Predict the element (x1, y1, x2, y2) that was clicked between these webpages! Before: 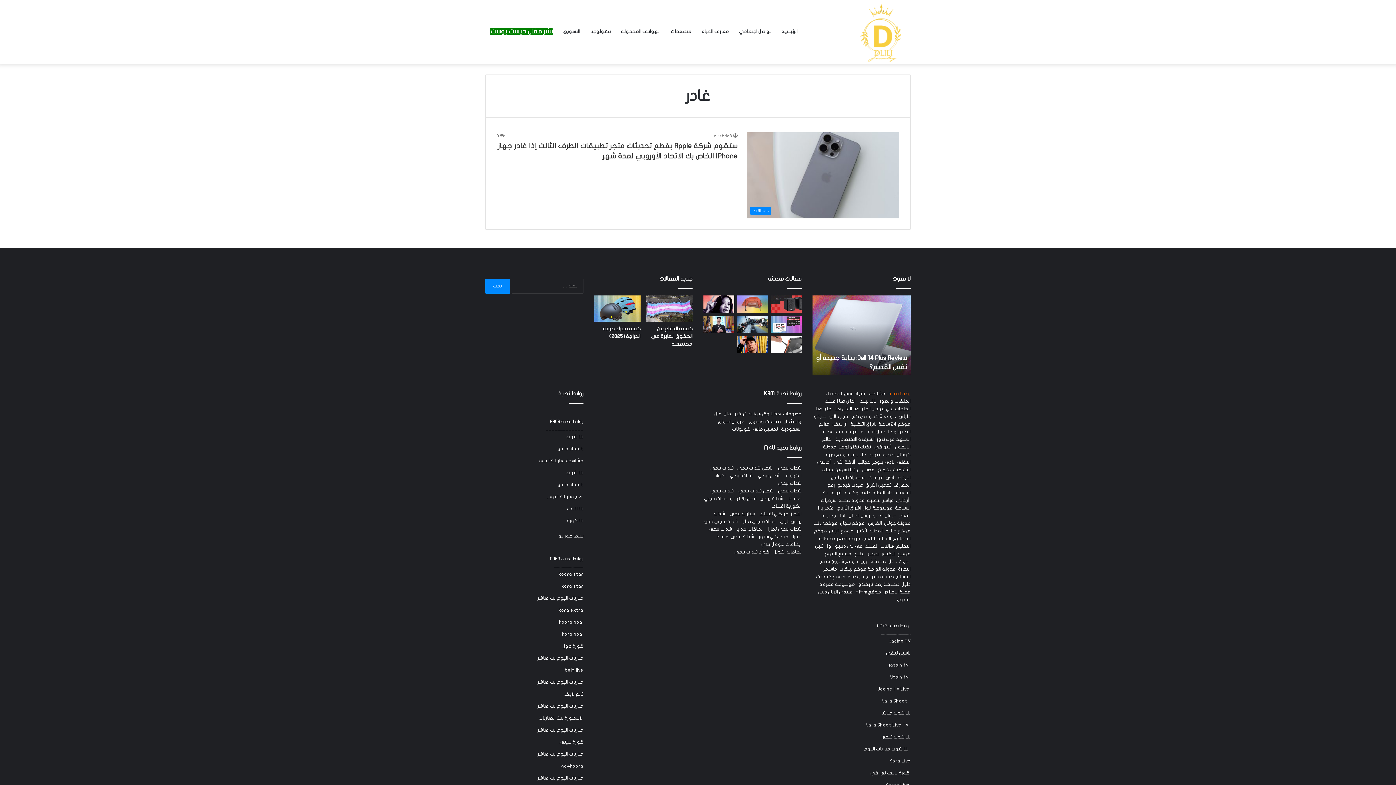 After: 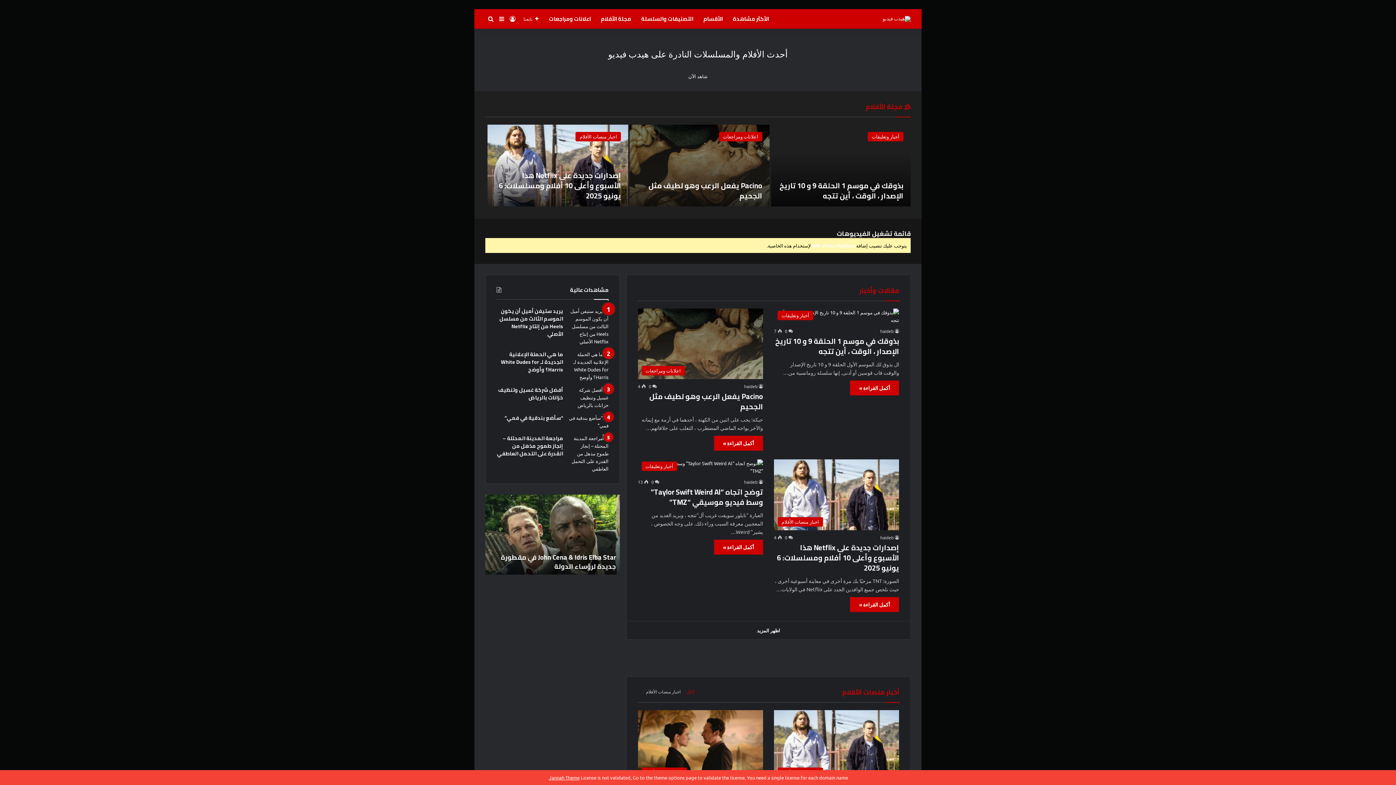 Action: bbox: (837, 482, 863, 487) label: هيدب فيديو